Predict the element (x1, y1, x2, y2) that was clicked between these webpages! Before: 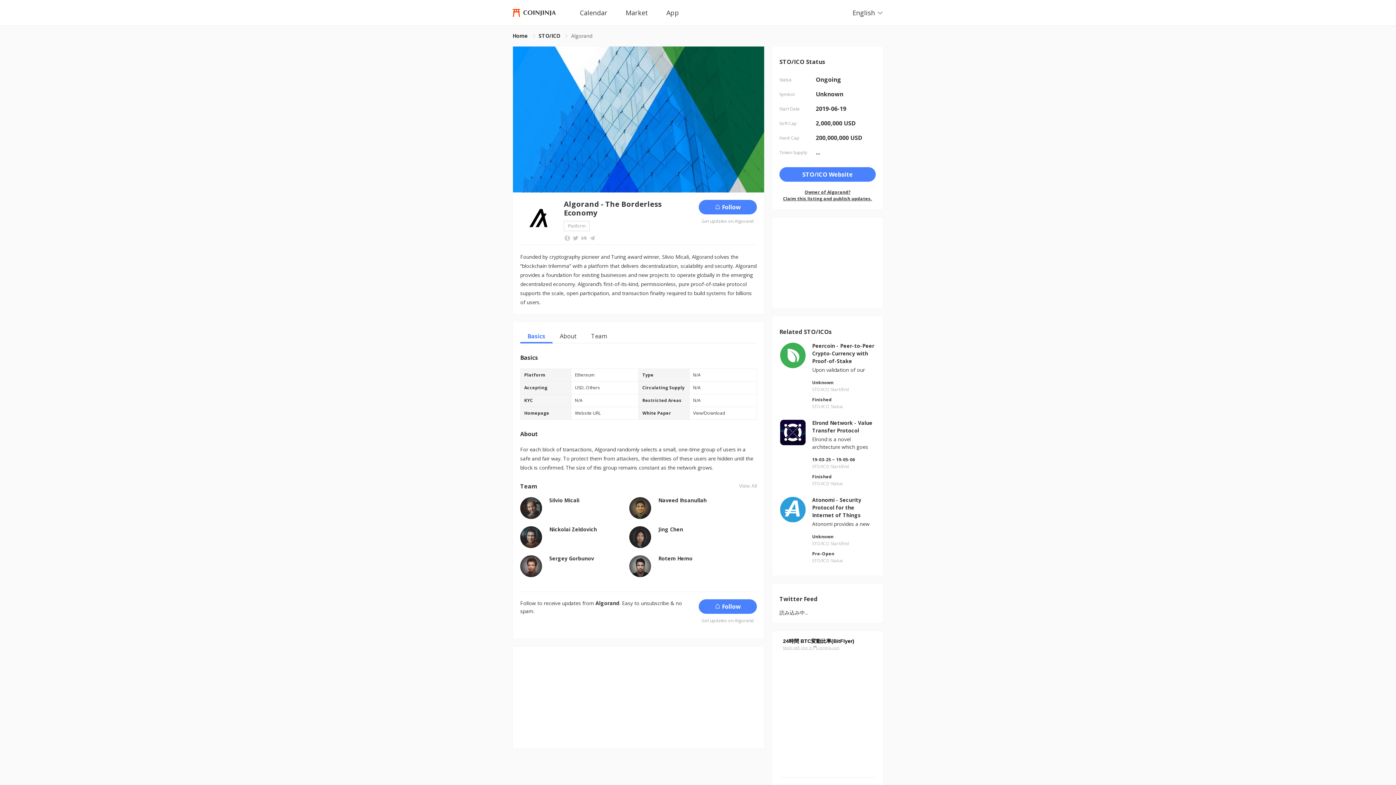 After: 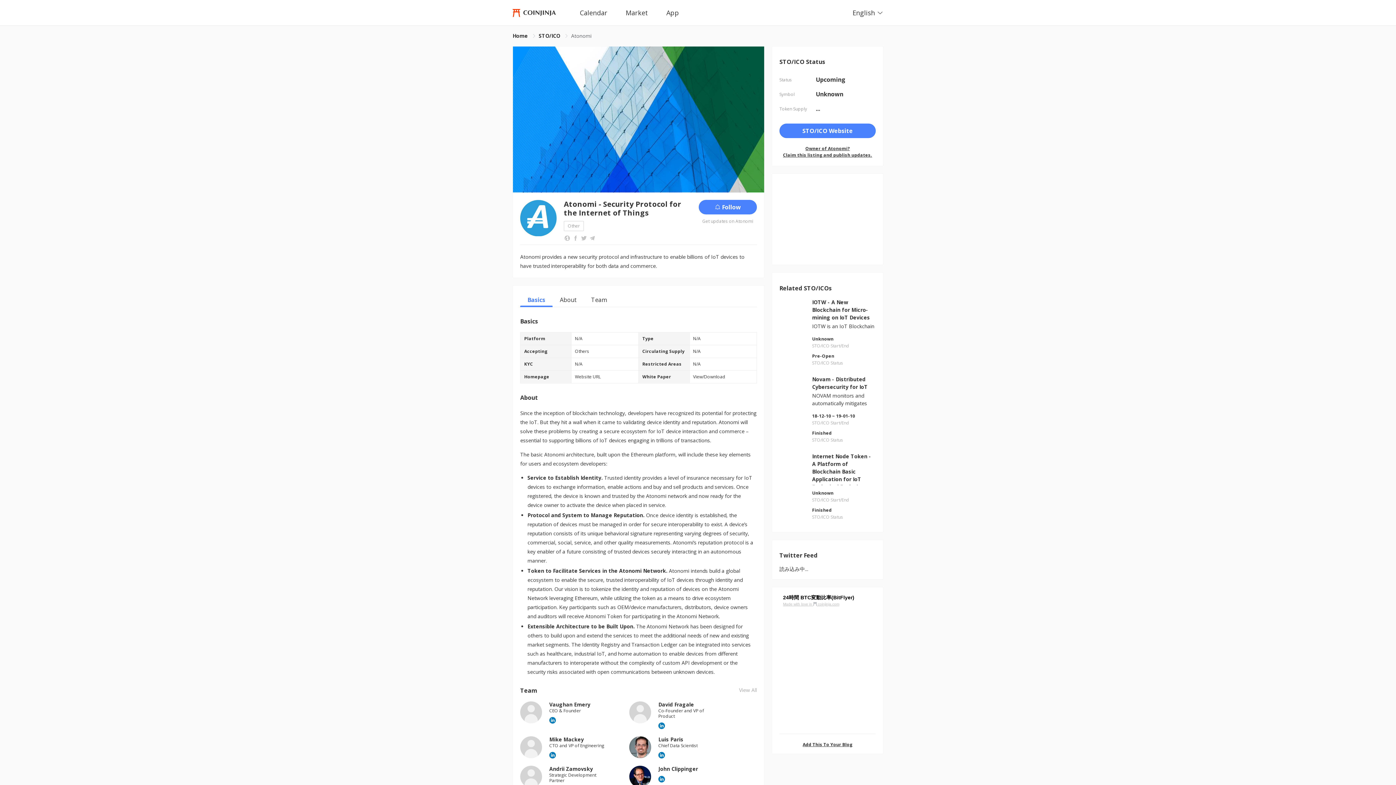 Action: bbox: (812, 496, 861, 518) label: Atonomi - Security Protocol for the Internet of Things